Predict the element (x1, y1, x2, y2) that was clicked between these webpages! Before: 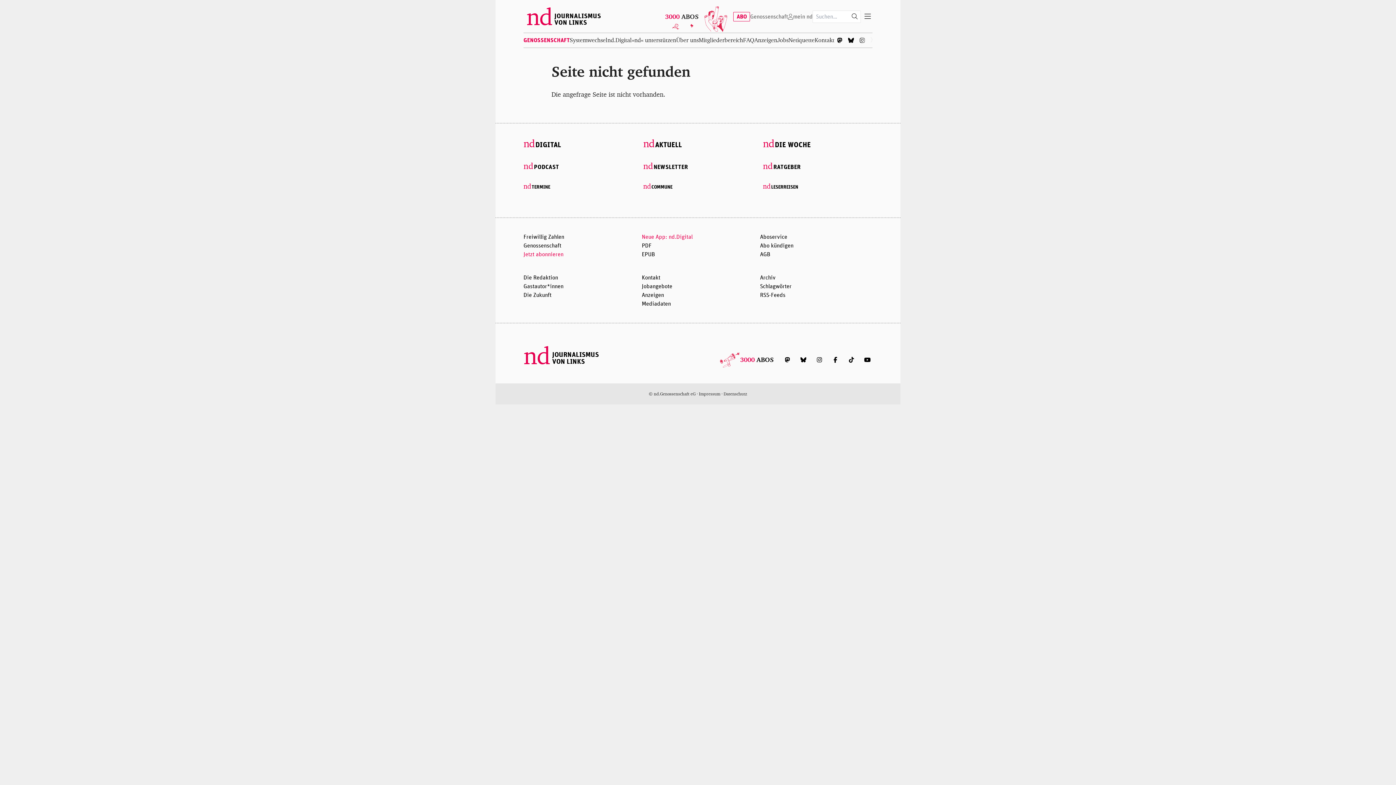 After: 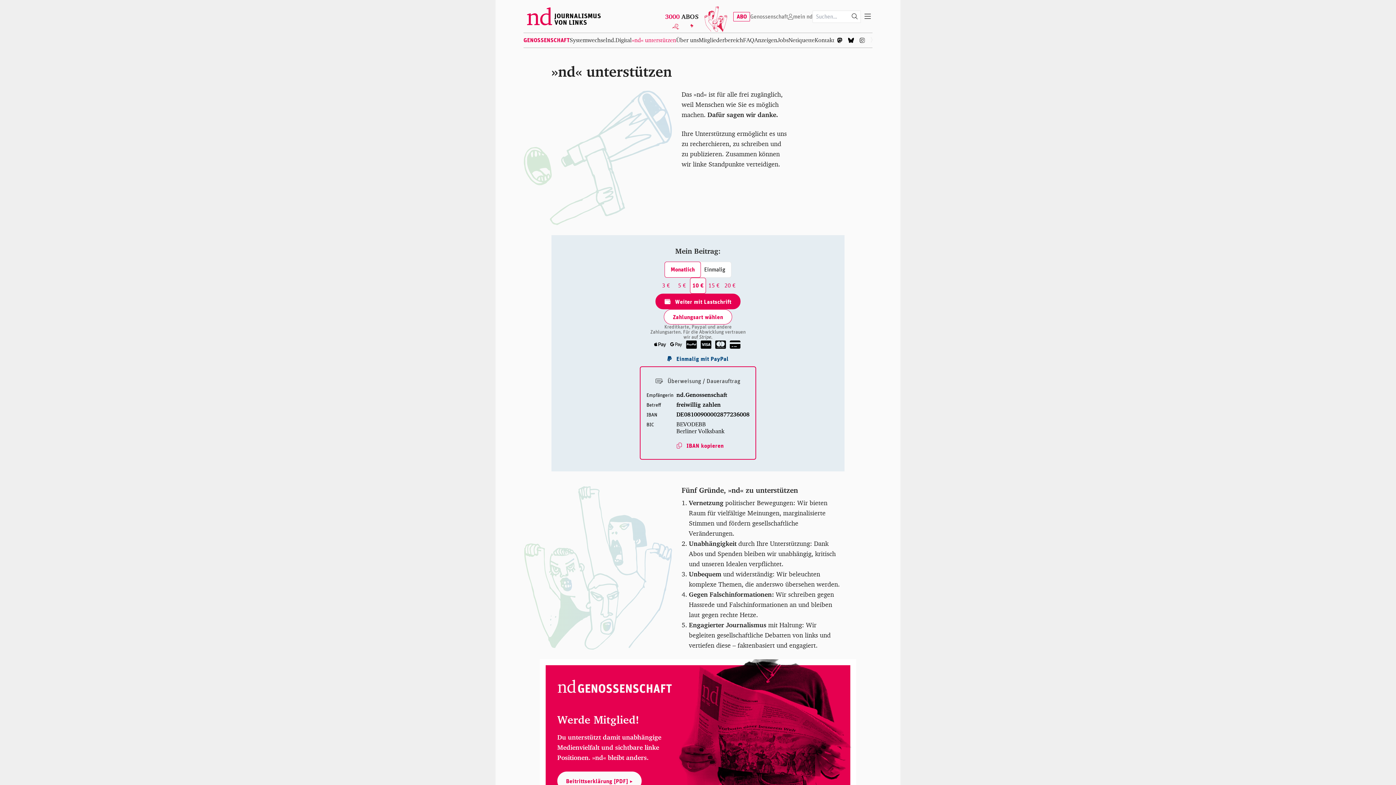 Action: bbox: (632, 36, 676, 43) label: »nd« unterstützen